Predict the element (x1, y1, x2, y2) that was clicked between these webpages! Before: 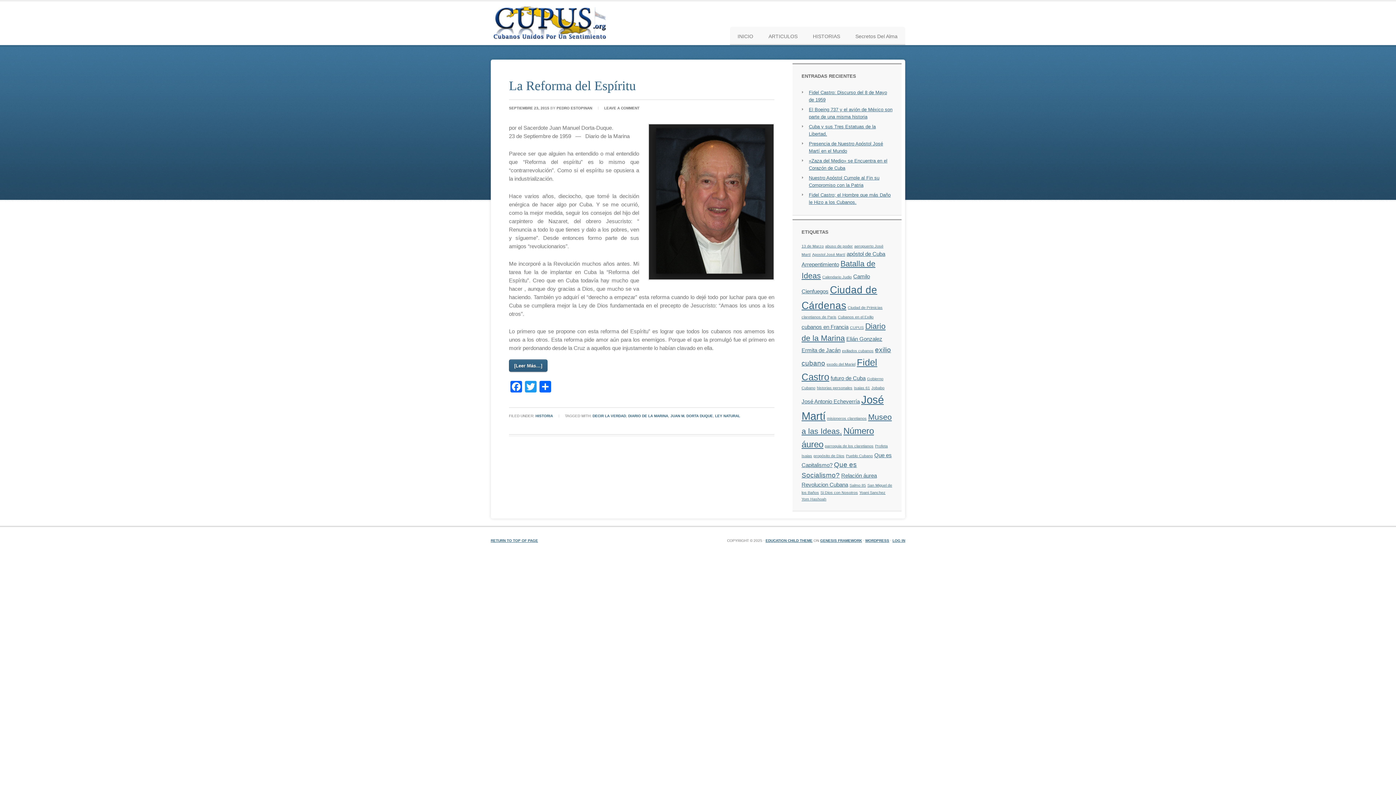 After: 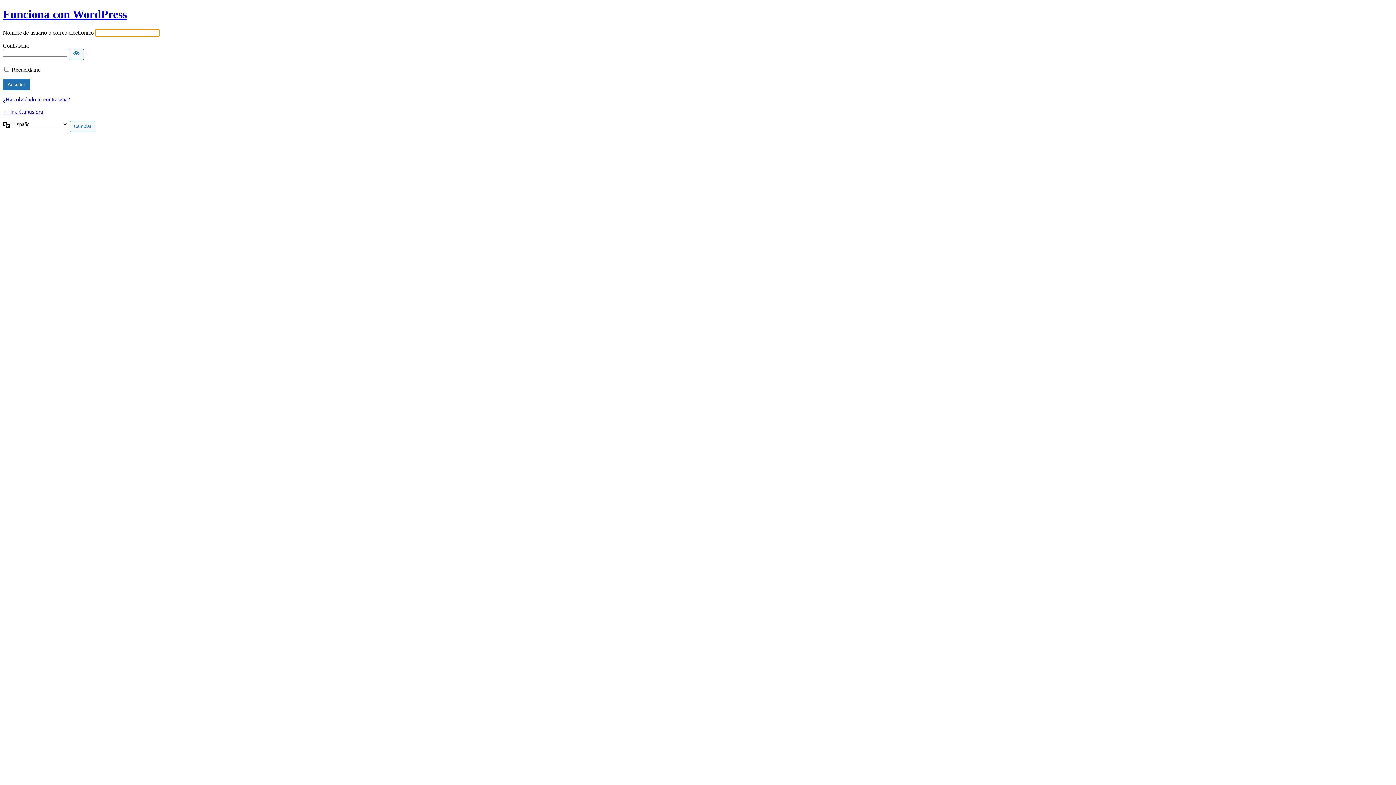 Action: label: LOG IN bbox: (892, 538, 905, 542)